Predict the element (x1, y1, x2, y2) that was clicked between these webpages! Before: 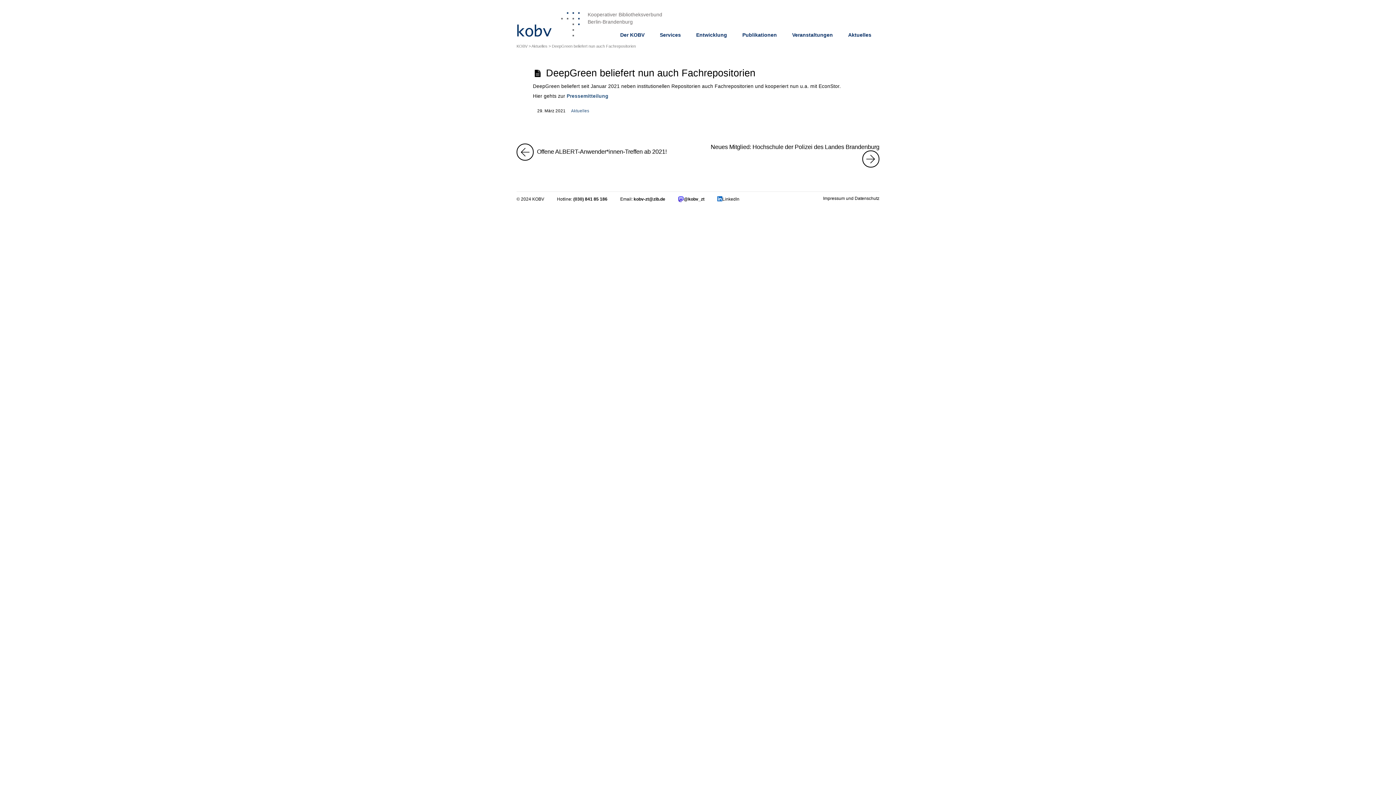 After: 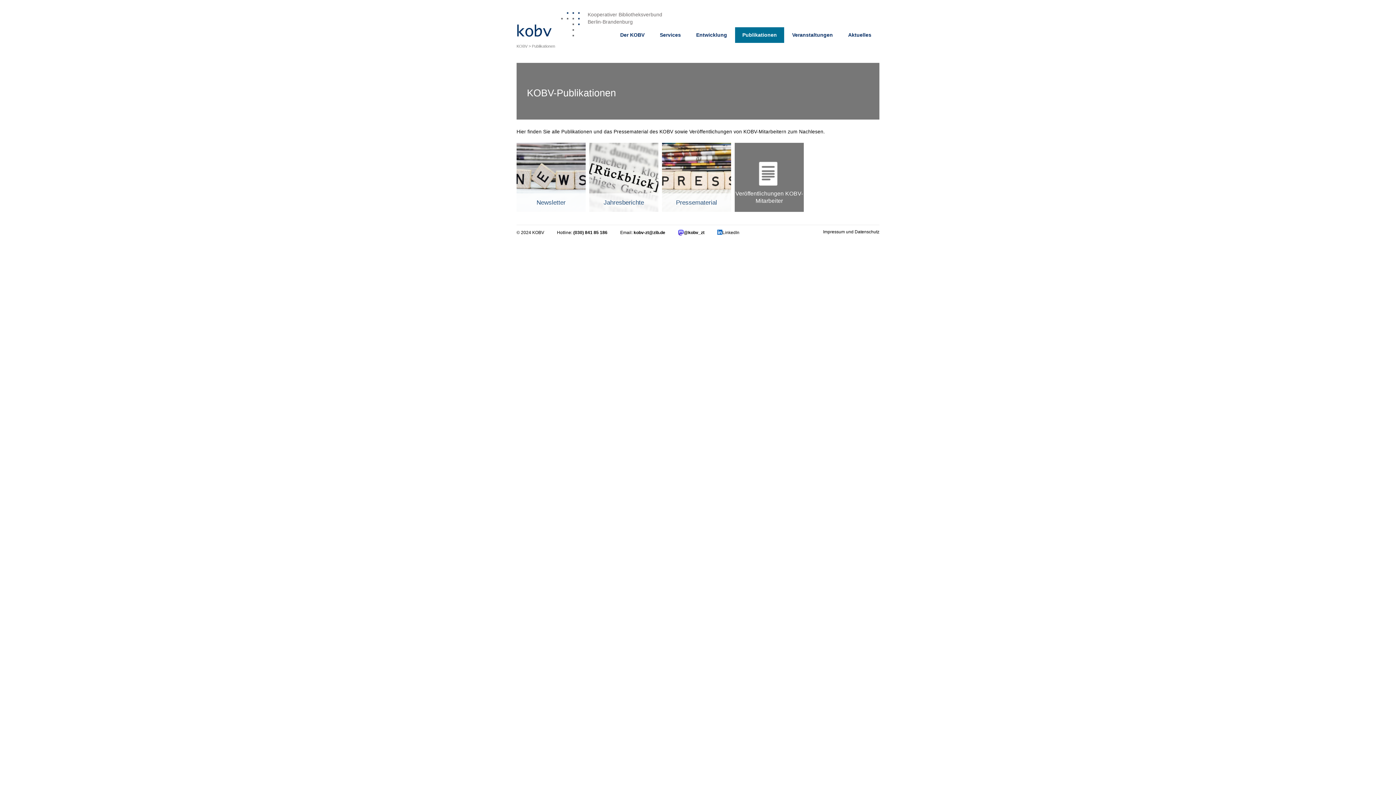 Action: label: Publikationen bbox: (735, 27, 784, 42)